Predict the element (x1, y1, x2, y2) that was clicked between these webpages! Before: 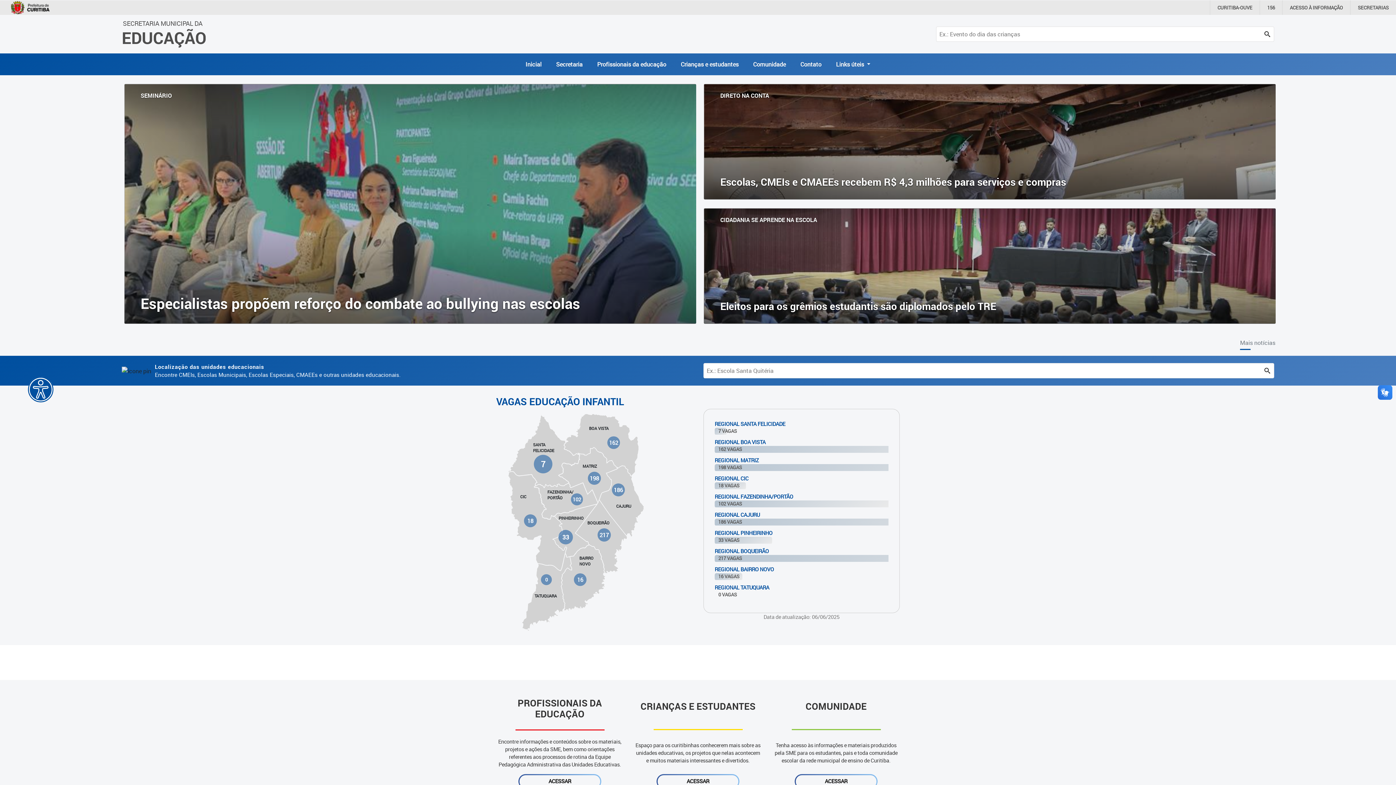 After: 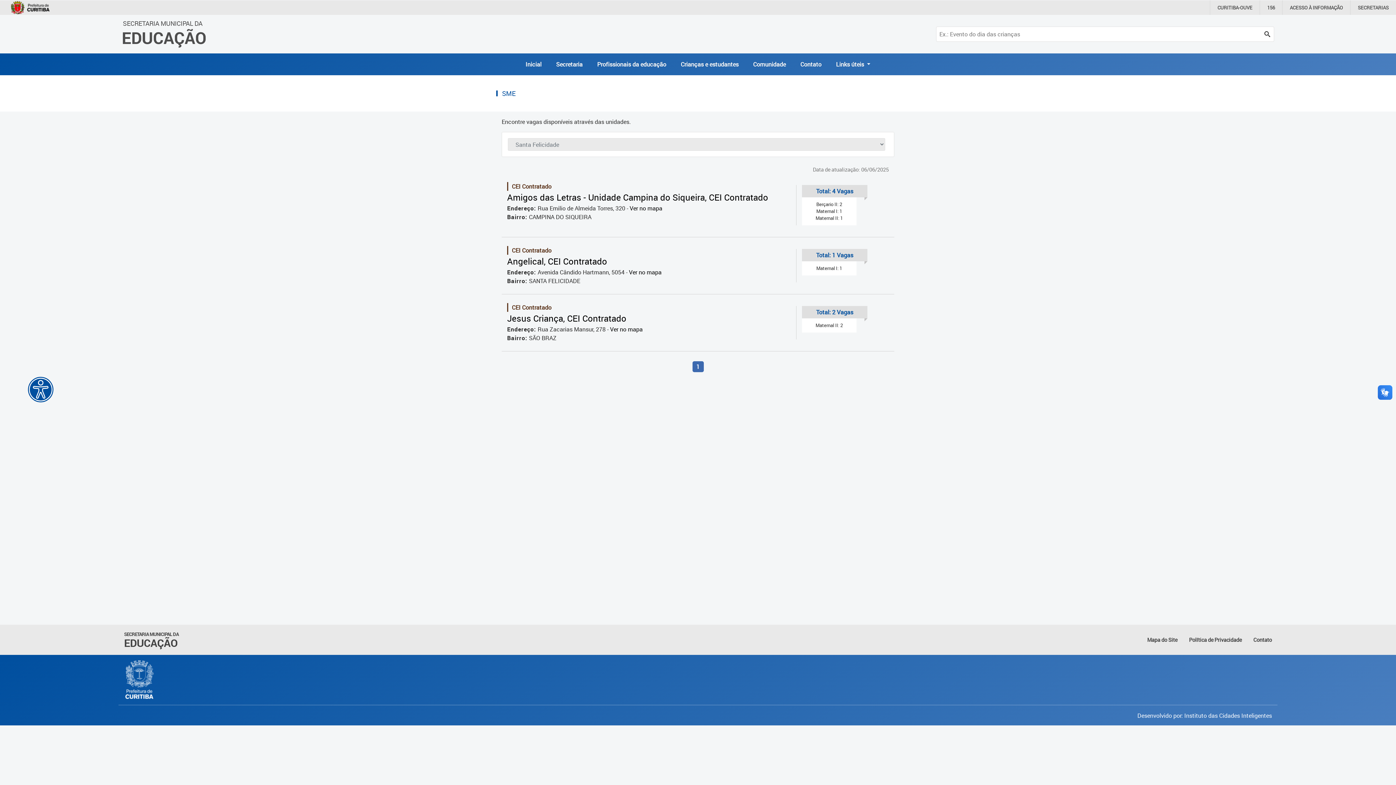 Action: label: 7 VAGAS bbox: (718, 428, 737, 434)